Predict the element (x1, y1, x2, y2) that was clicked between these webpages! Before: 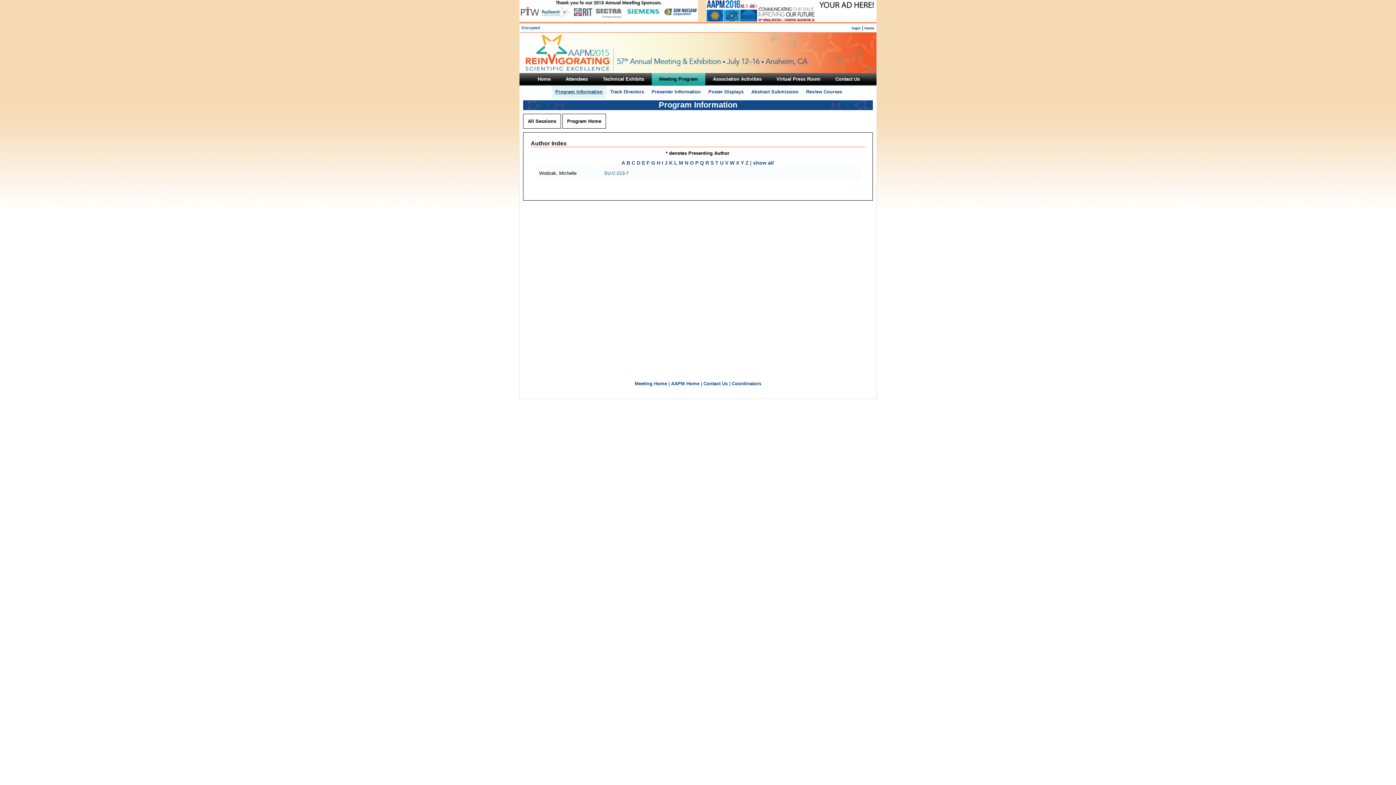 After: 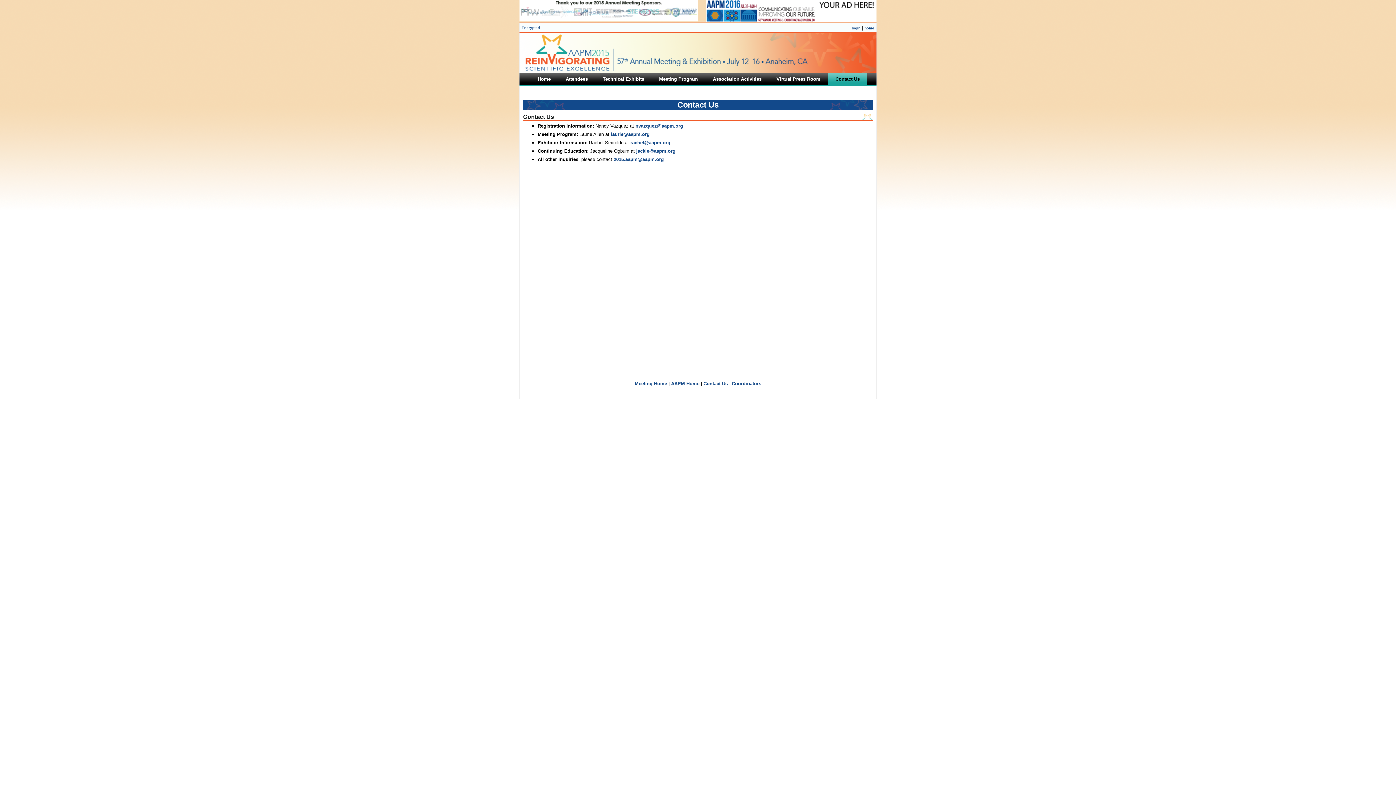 Action: bbox: (828, 73, 867, 85) label: Contact Us